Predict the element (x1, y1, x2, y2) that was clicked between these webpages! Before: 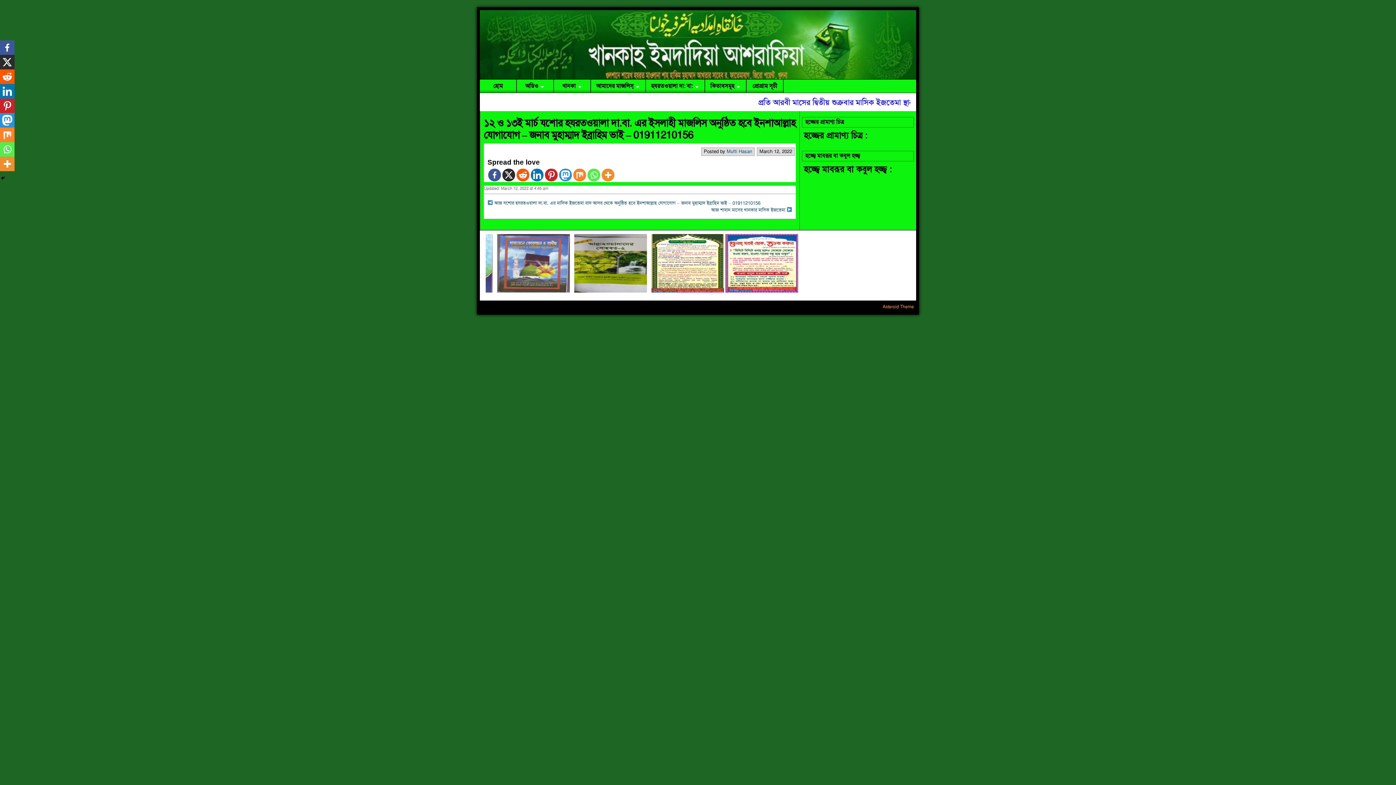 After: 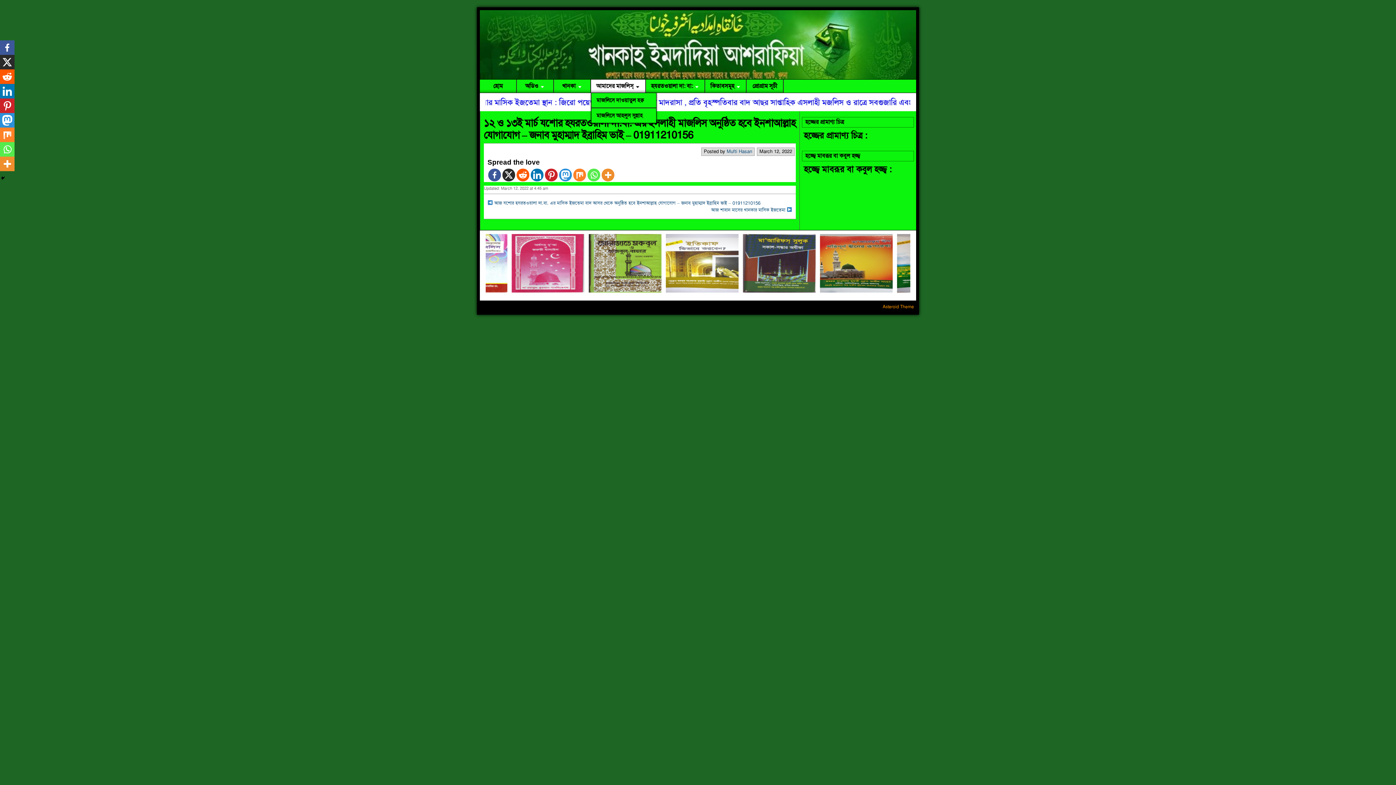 Action: label: আমাদের মাজলিস্ bbox: (591, 79, 645, 92)